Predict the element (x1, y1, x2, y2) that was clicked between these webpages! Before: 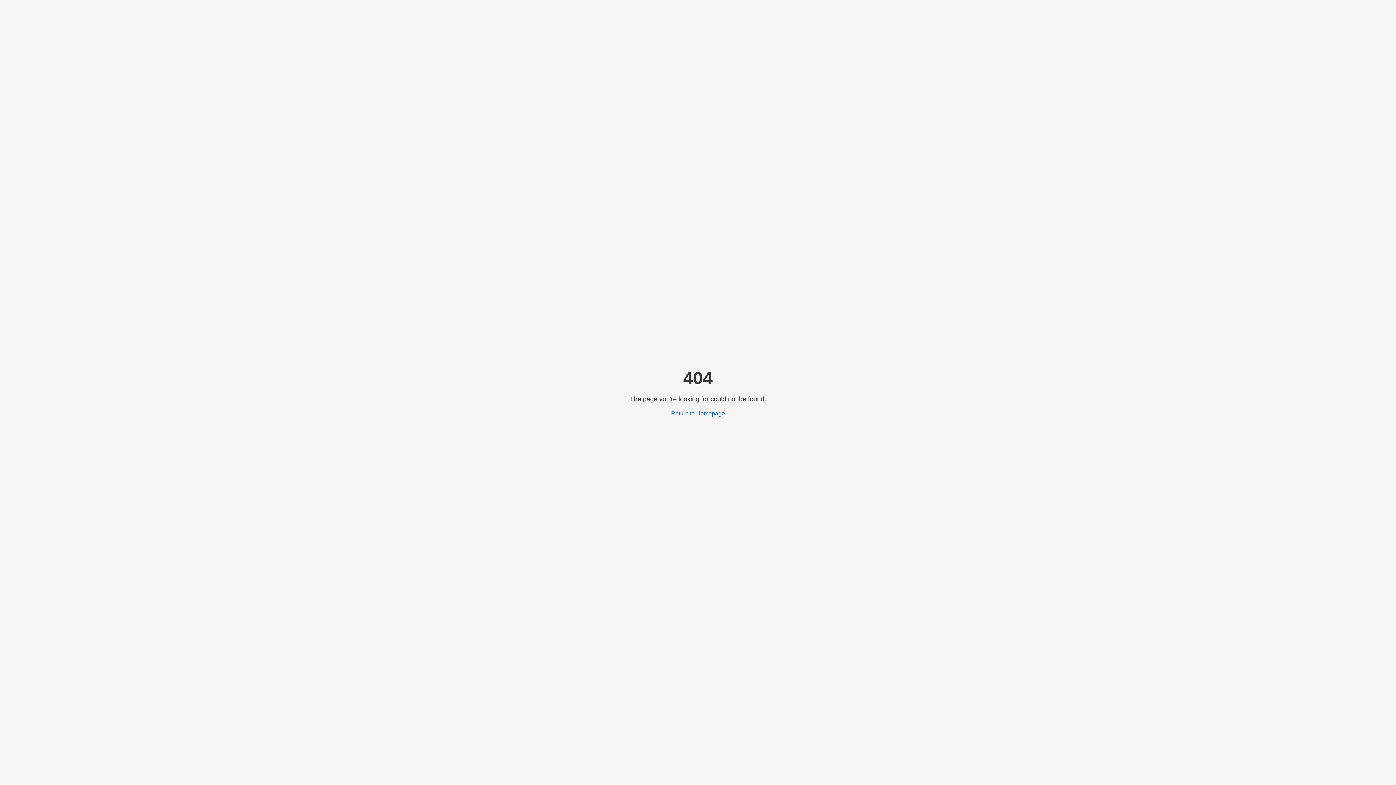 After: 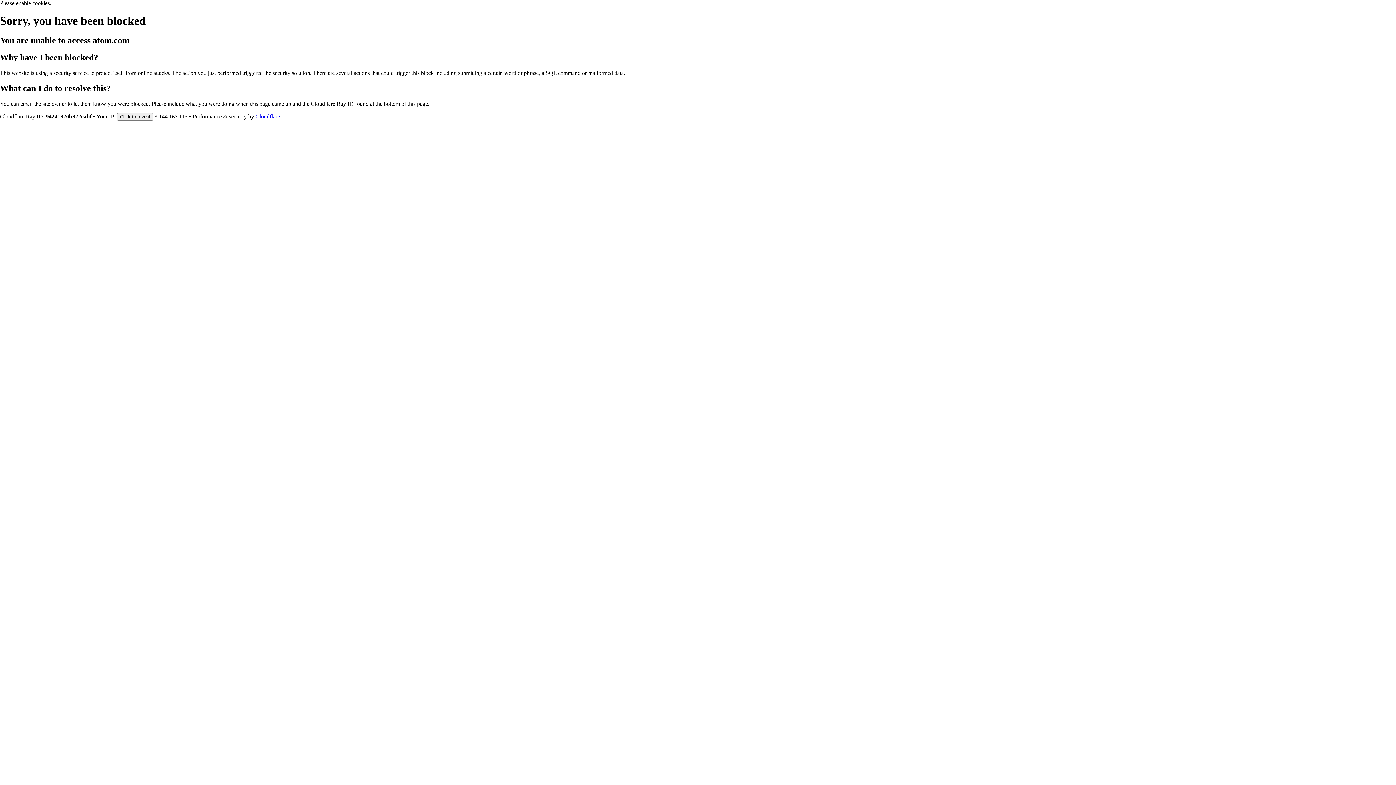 Action: bbox: (671, 410, 725, 416) label: Return to Homepage